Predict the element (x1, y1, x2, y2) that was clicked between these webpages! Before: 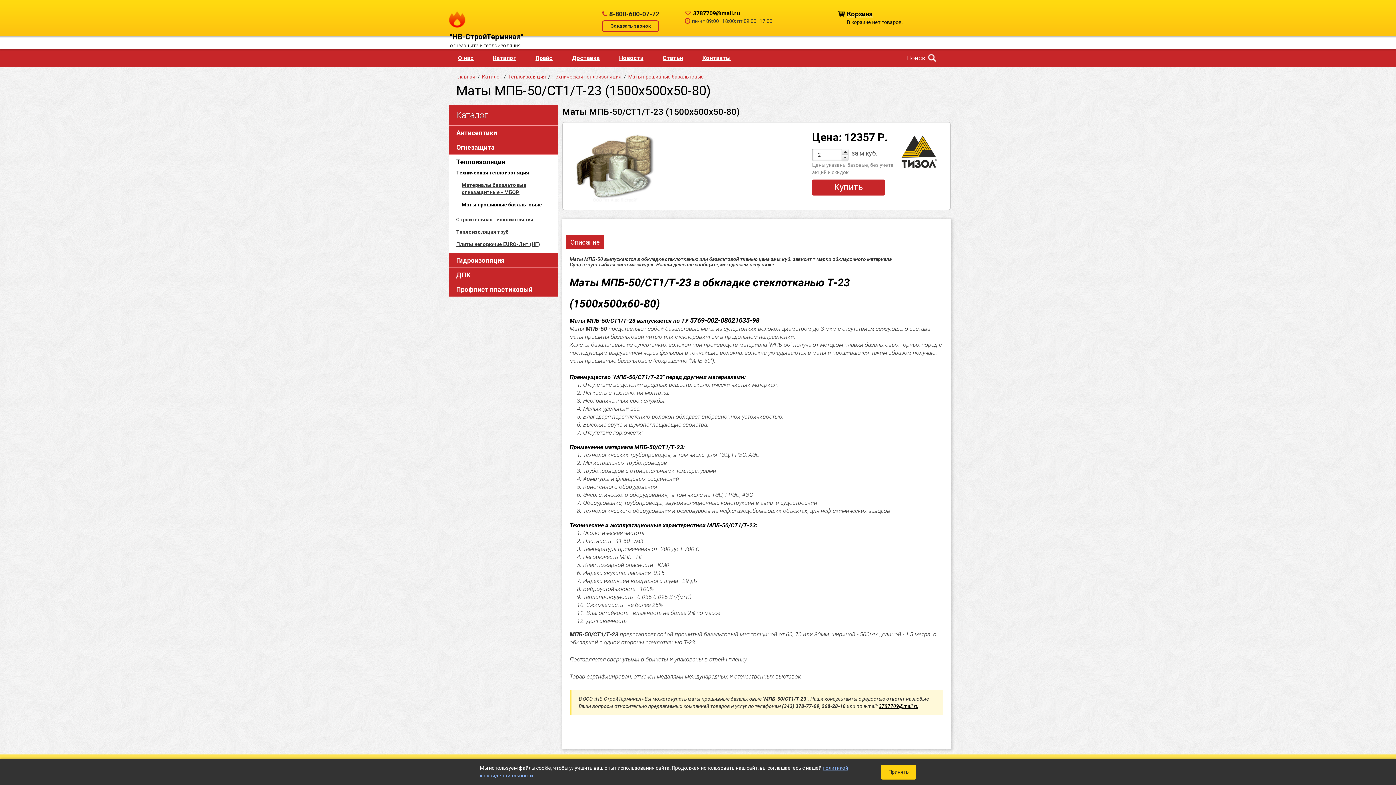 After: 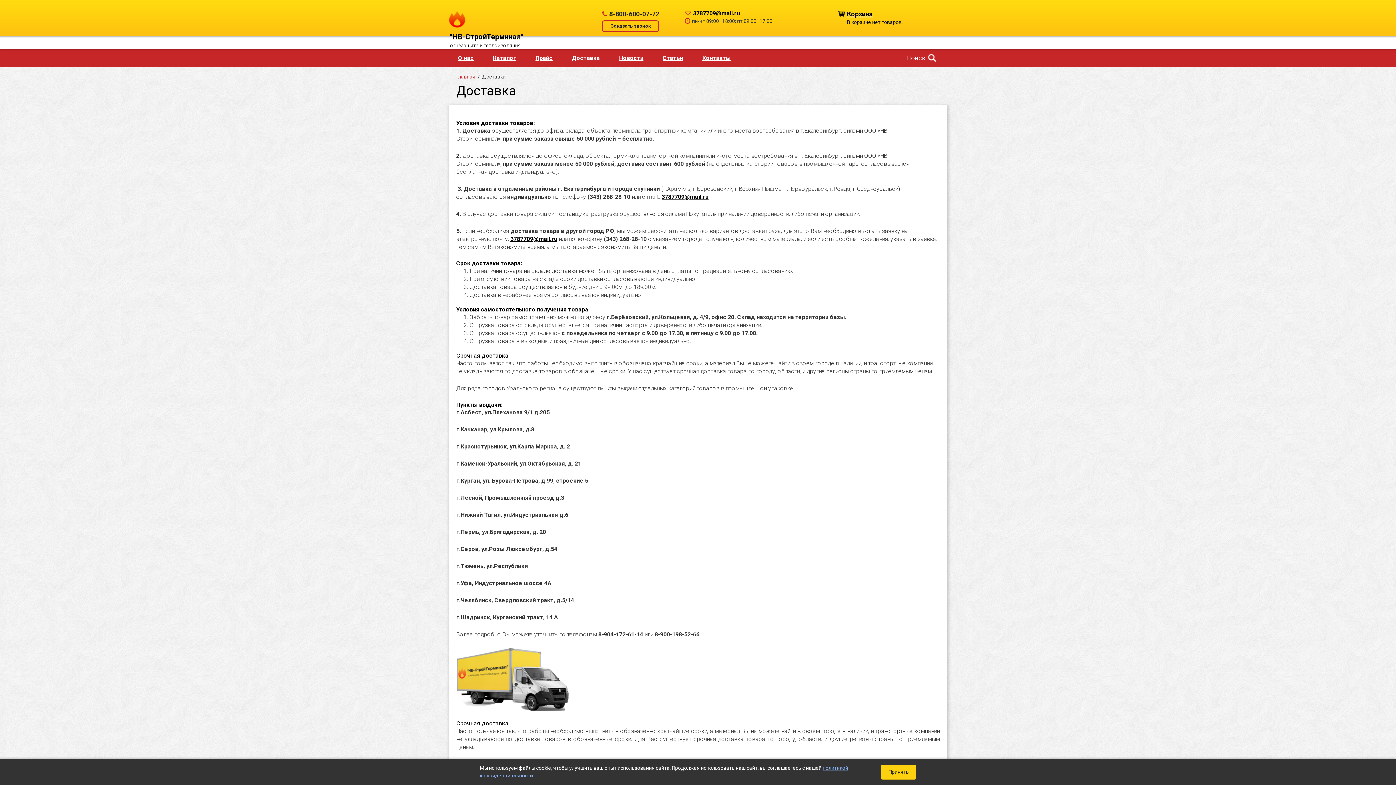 Action: bbox: (562, 49, 609, 67) label: Доставка